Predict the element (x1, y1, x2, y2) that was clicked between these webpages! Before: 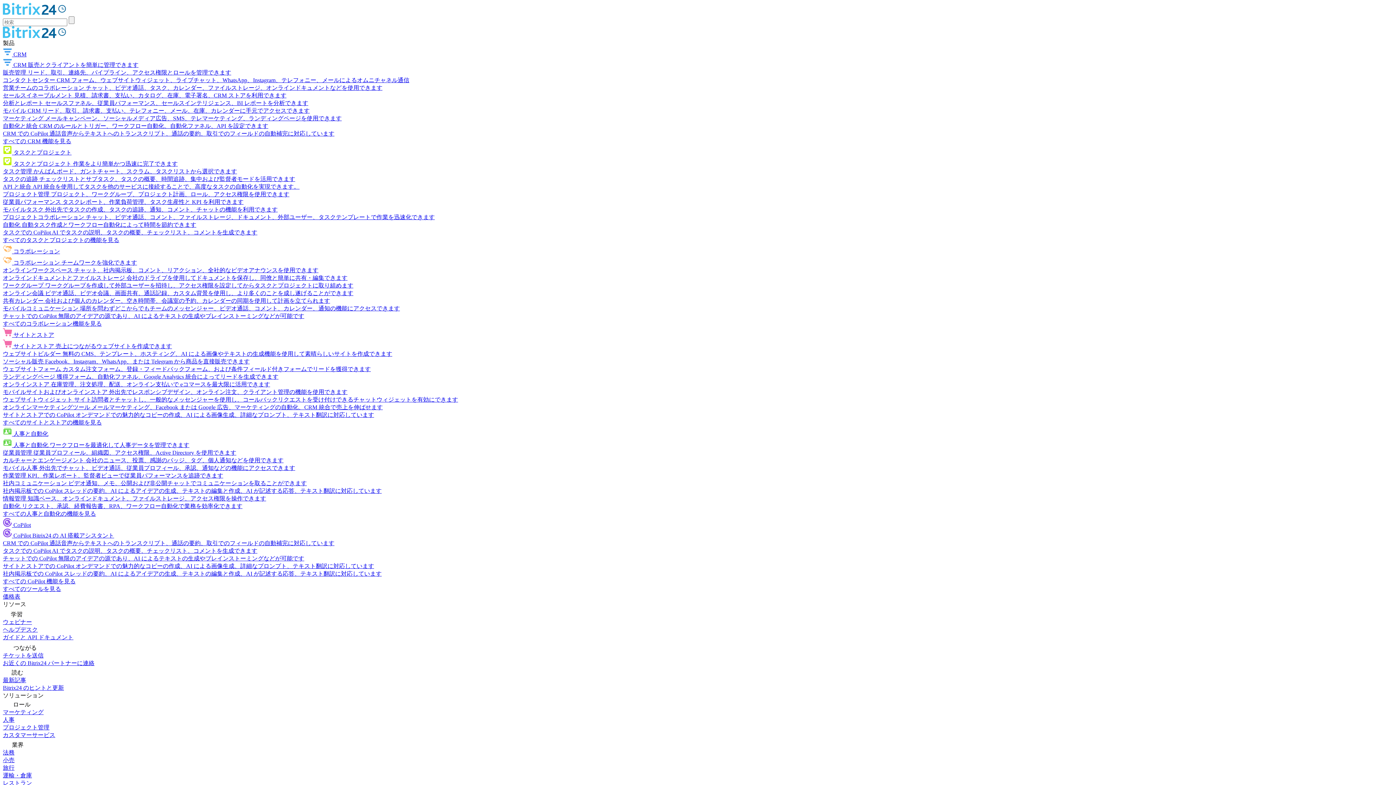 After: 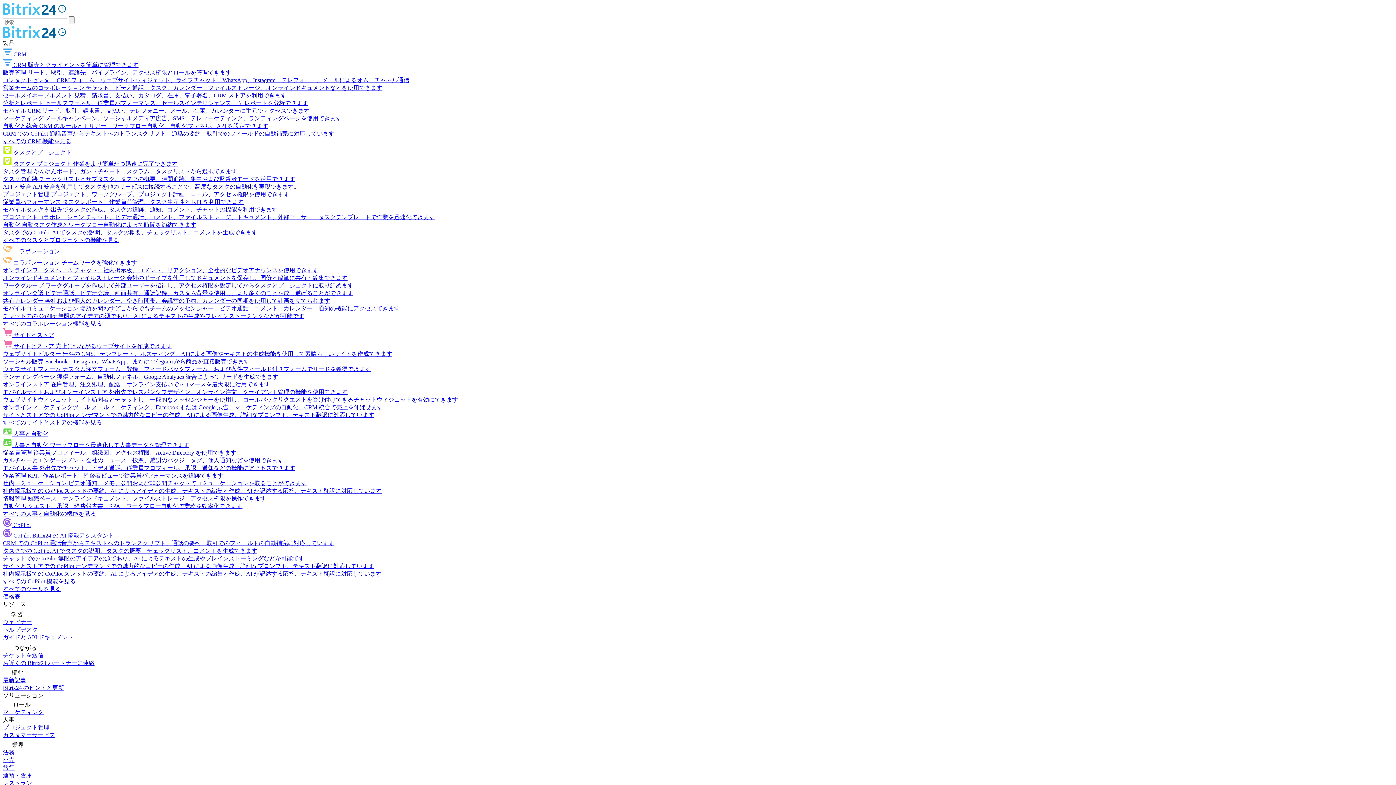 Action: label: 人事 bbox: (2, 717, 14, 723)